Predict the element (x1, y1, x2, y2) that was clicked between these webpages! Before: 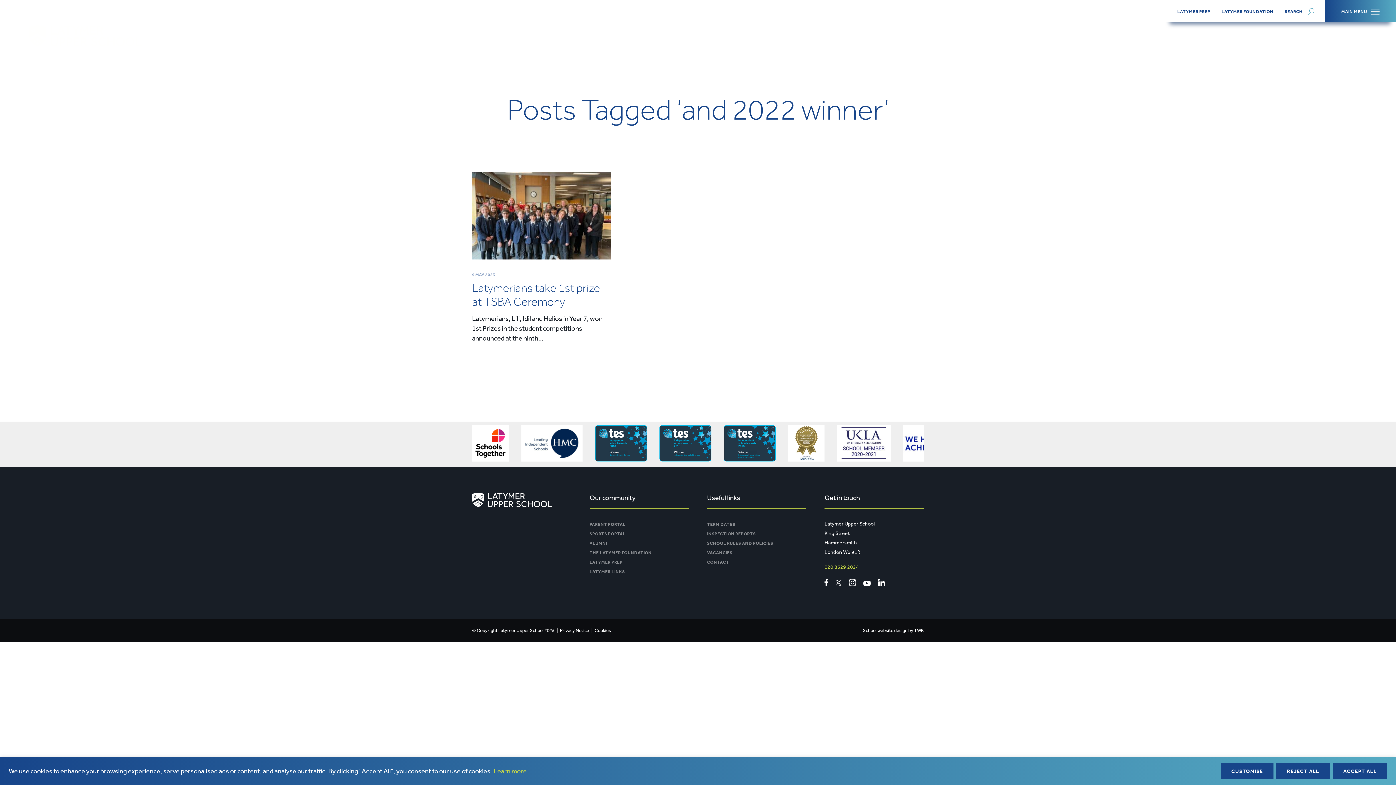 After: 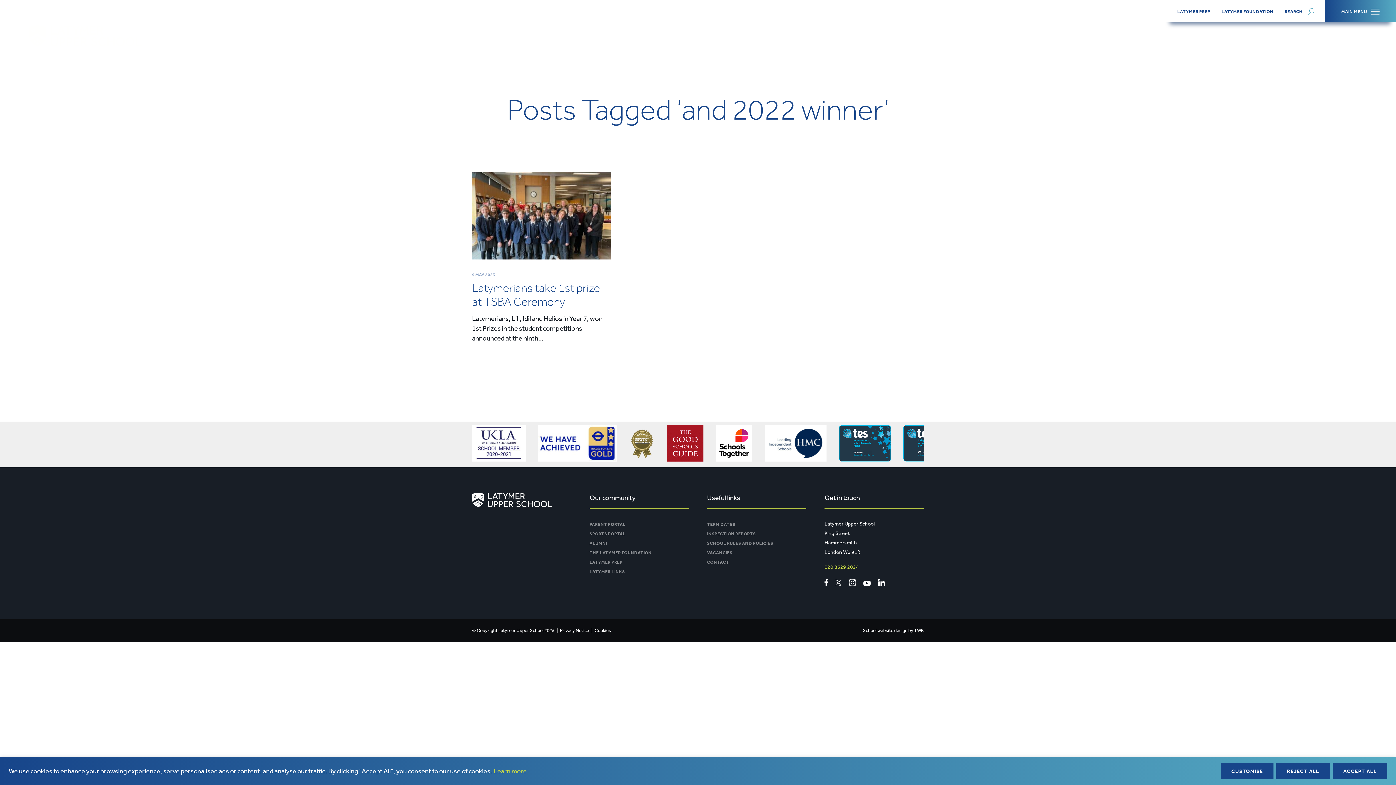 Action: bbox: (824, 579, 835, 588)